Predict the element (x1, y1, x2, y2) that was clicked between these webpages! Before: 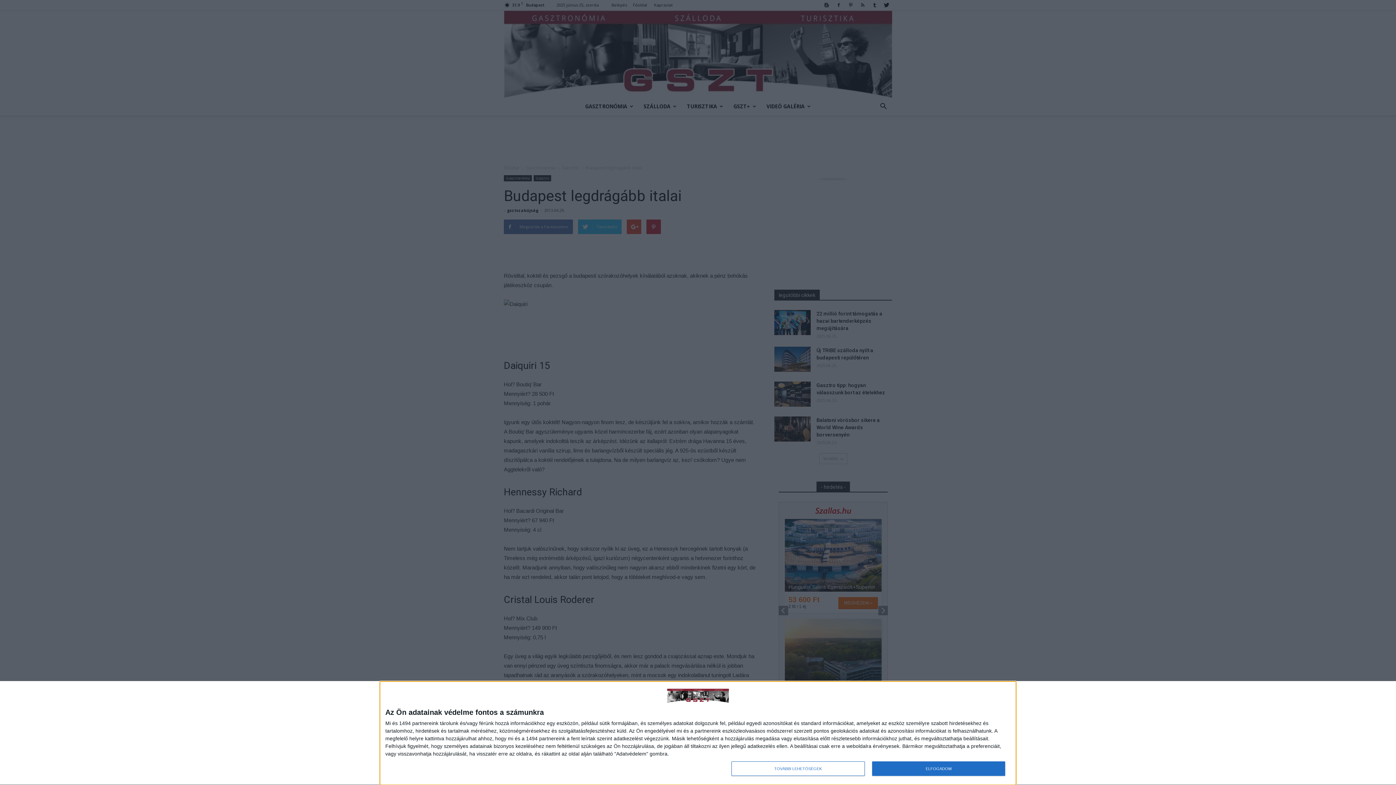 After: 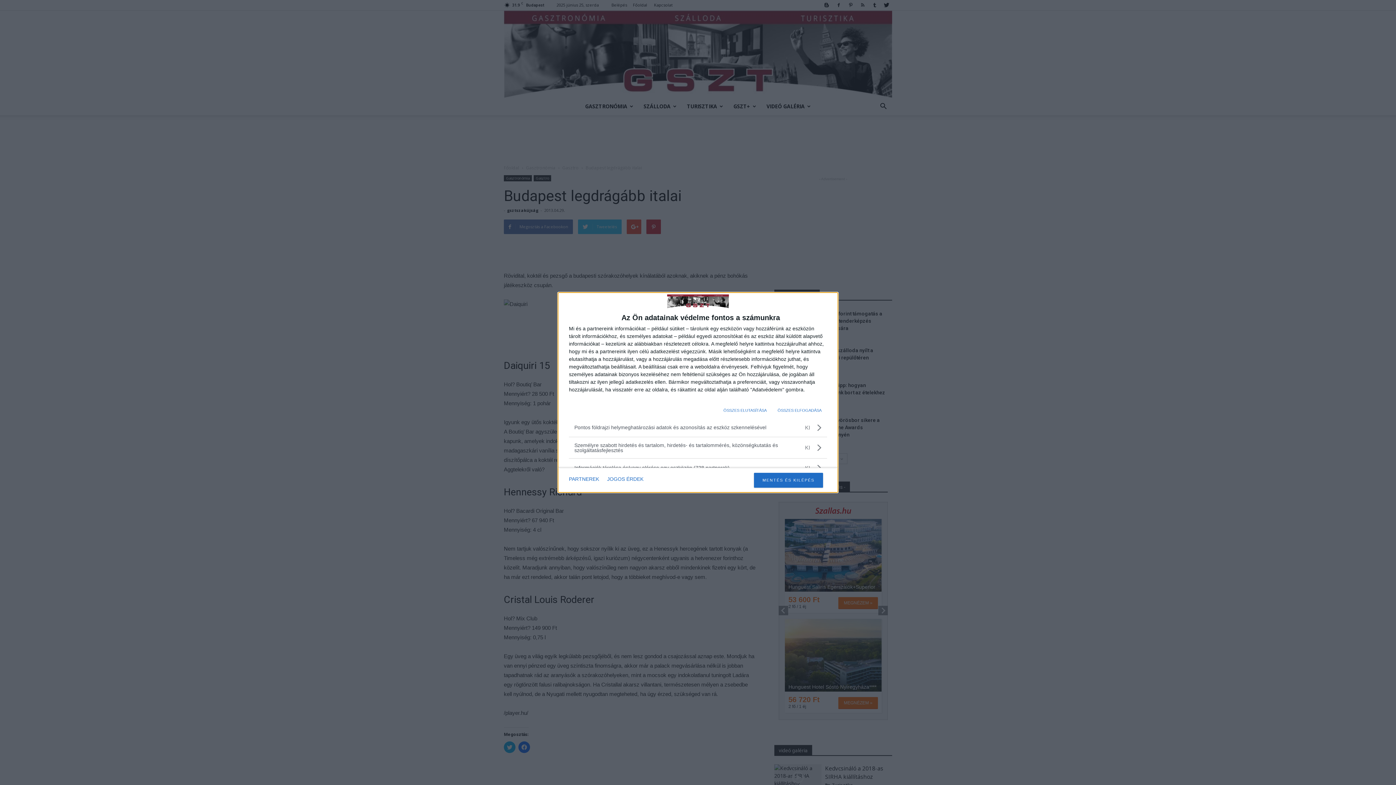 Action: bbox: (731, 761, 864, 776) label: TOVÁBBI LEHETŐSÉGEK